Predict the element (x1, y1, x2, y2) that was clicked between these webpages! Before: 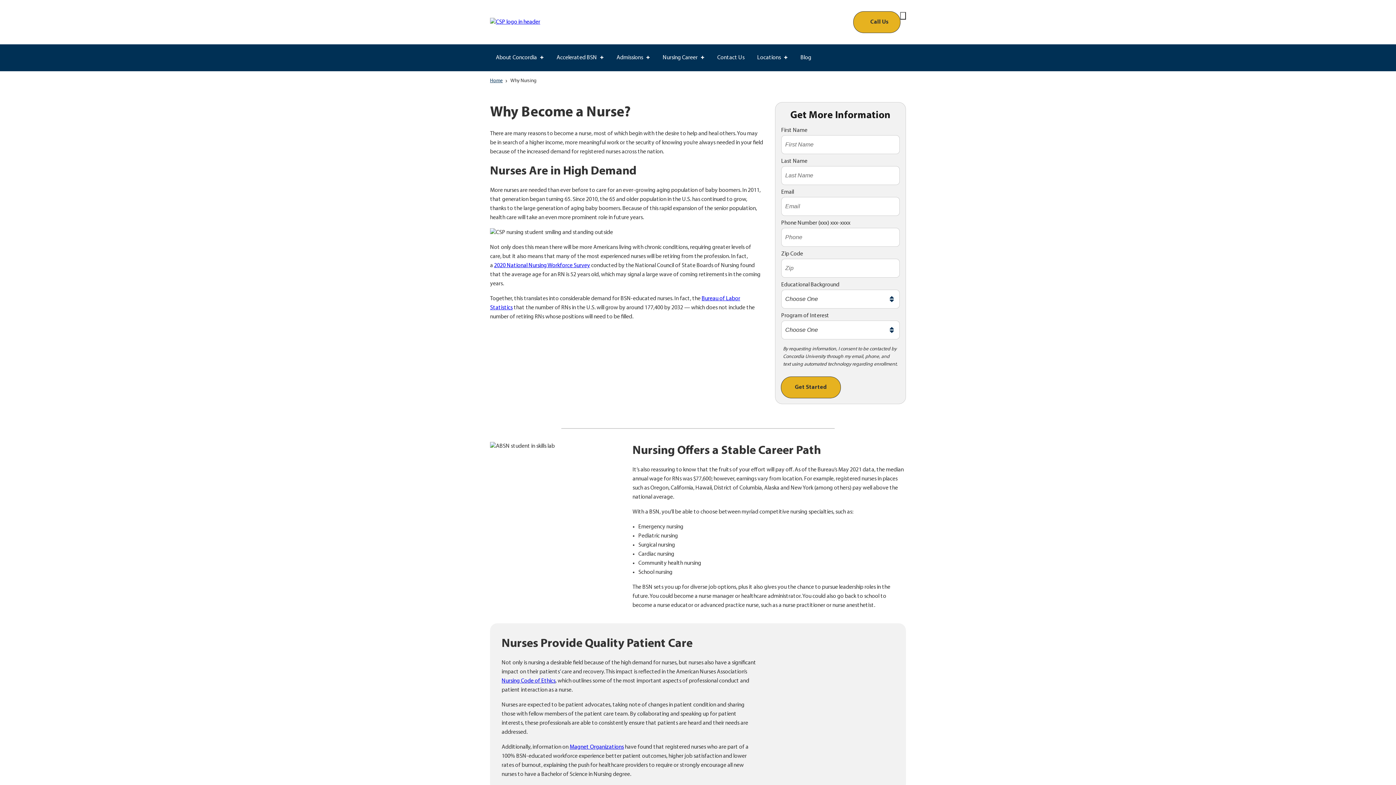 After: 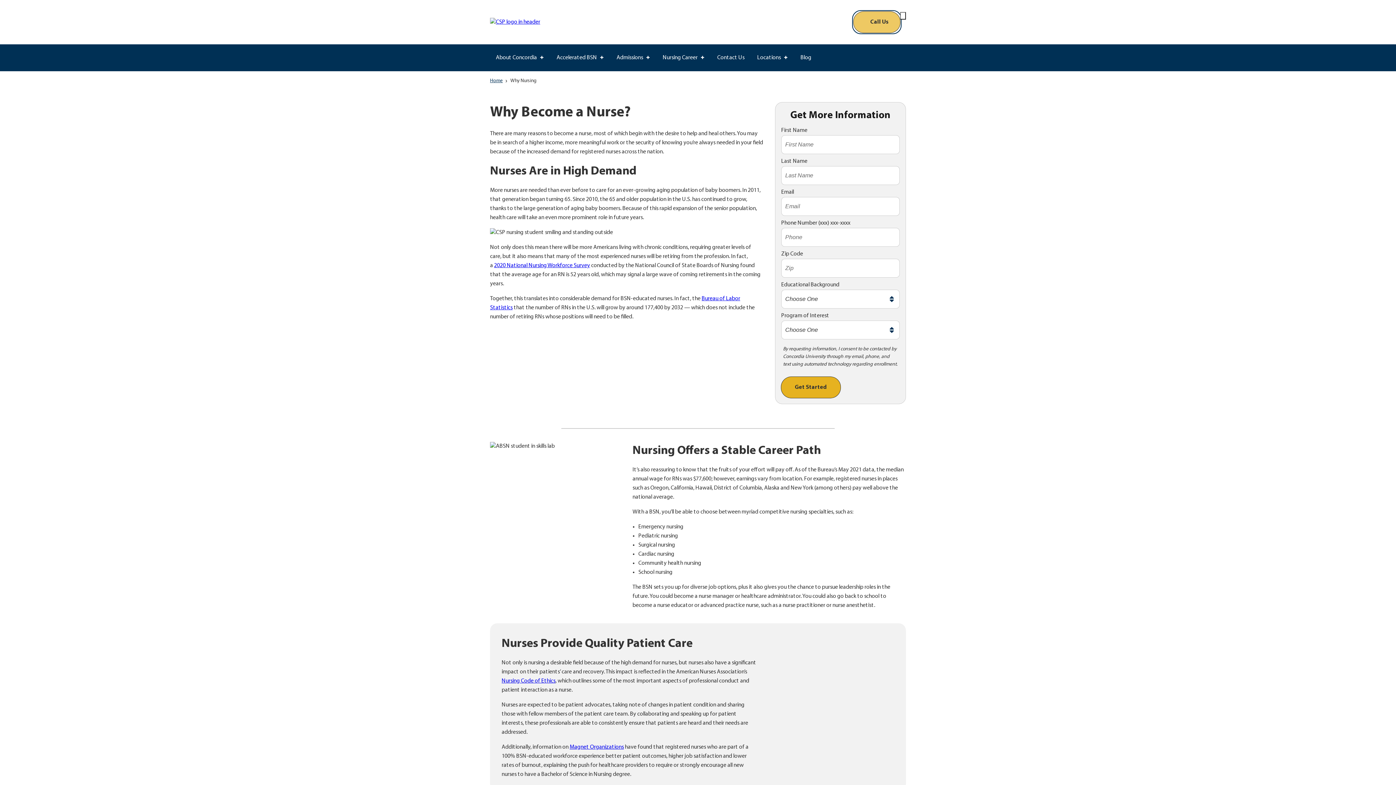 Action: label: Call Us bbox: (853, 11, 900, 32)